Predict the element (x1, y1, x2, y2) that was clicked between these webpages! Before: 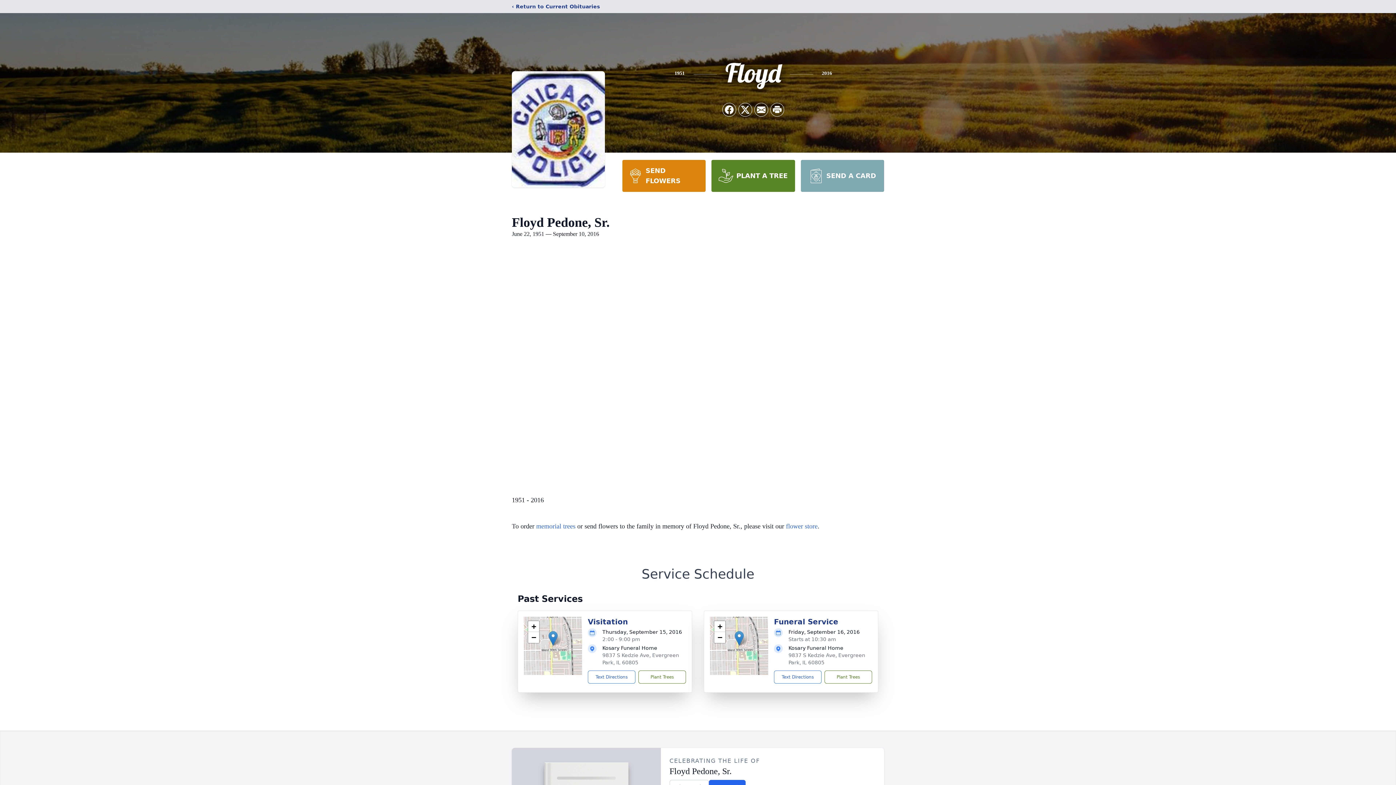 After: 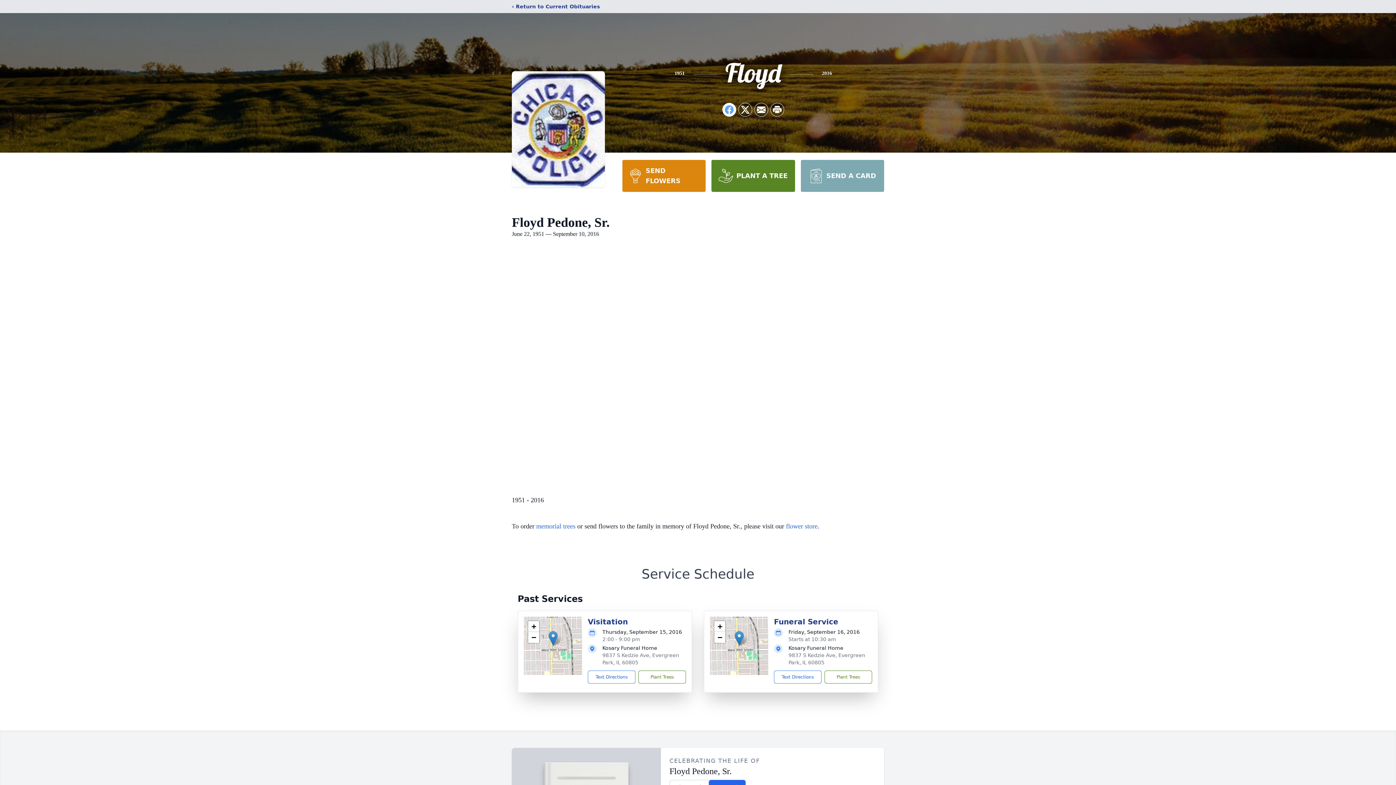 Action: label: Share on Facebook bbox: (722, 103, 736, 116)